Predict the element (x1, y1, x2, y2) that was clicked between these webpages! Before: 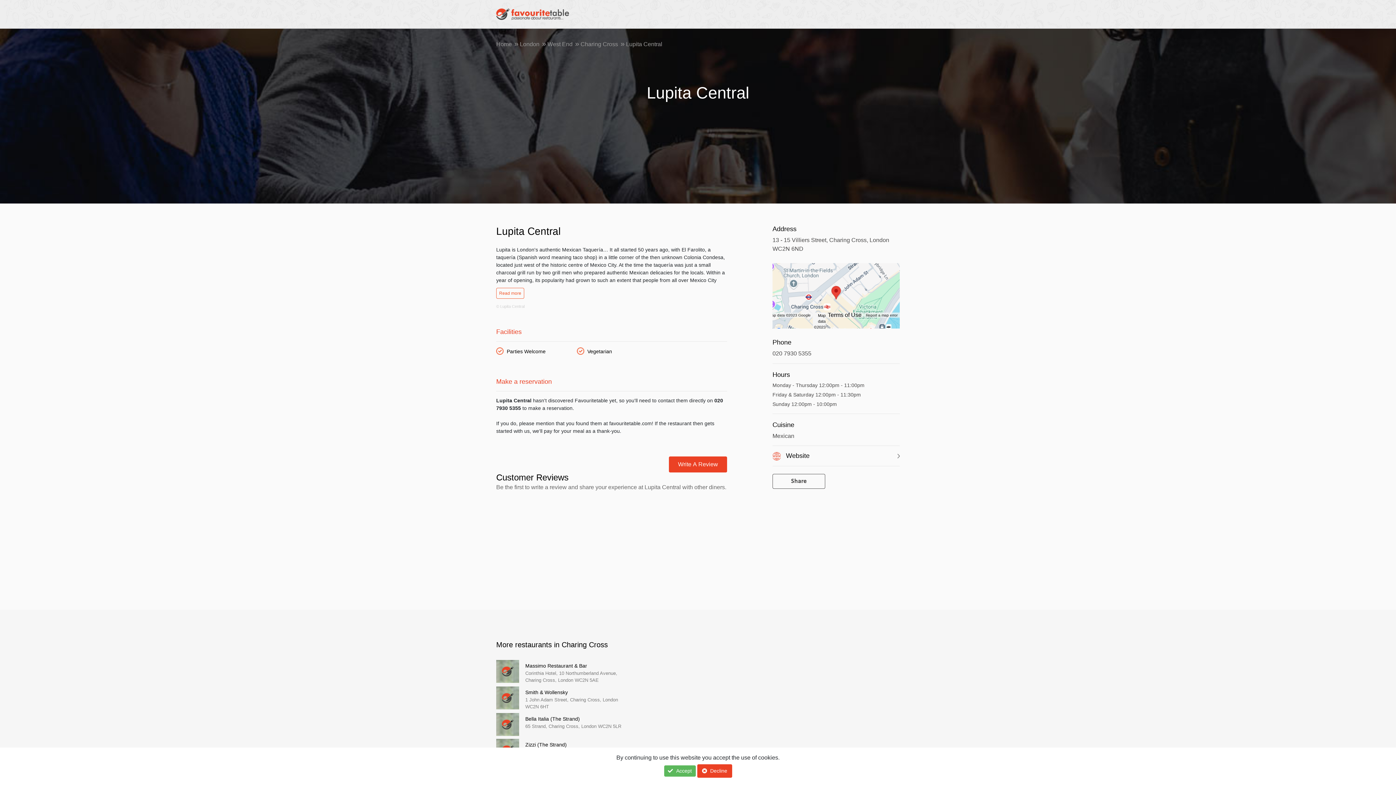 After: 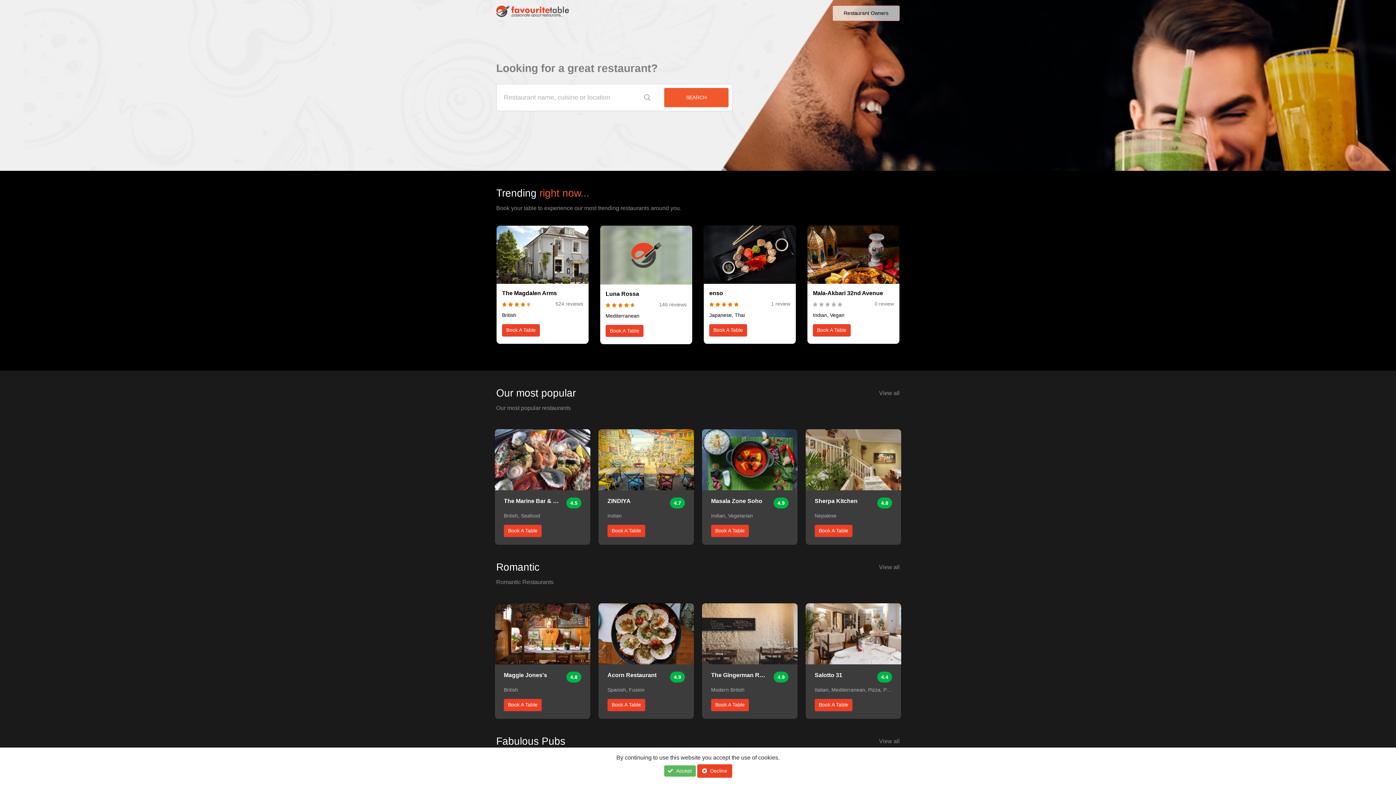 Action: label: Home bbox: (496, 41, 512, 47)